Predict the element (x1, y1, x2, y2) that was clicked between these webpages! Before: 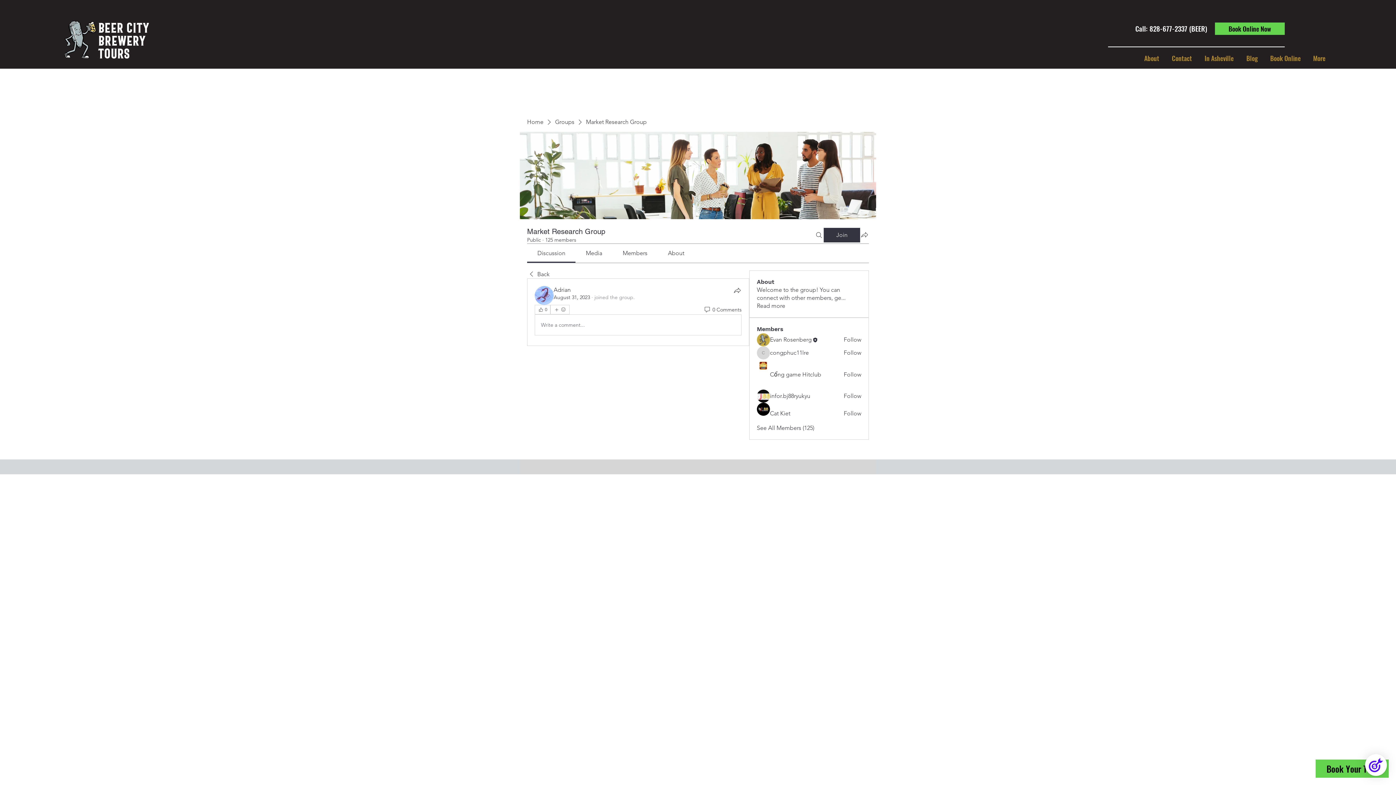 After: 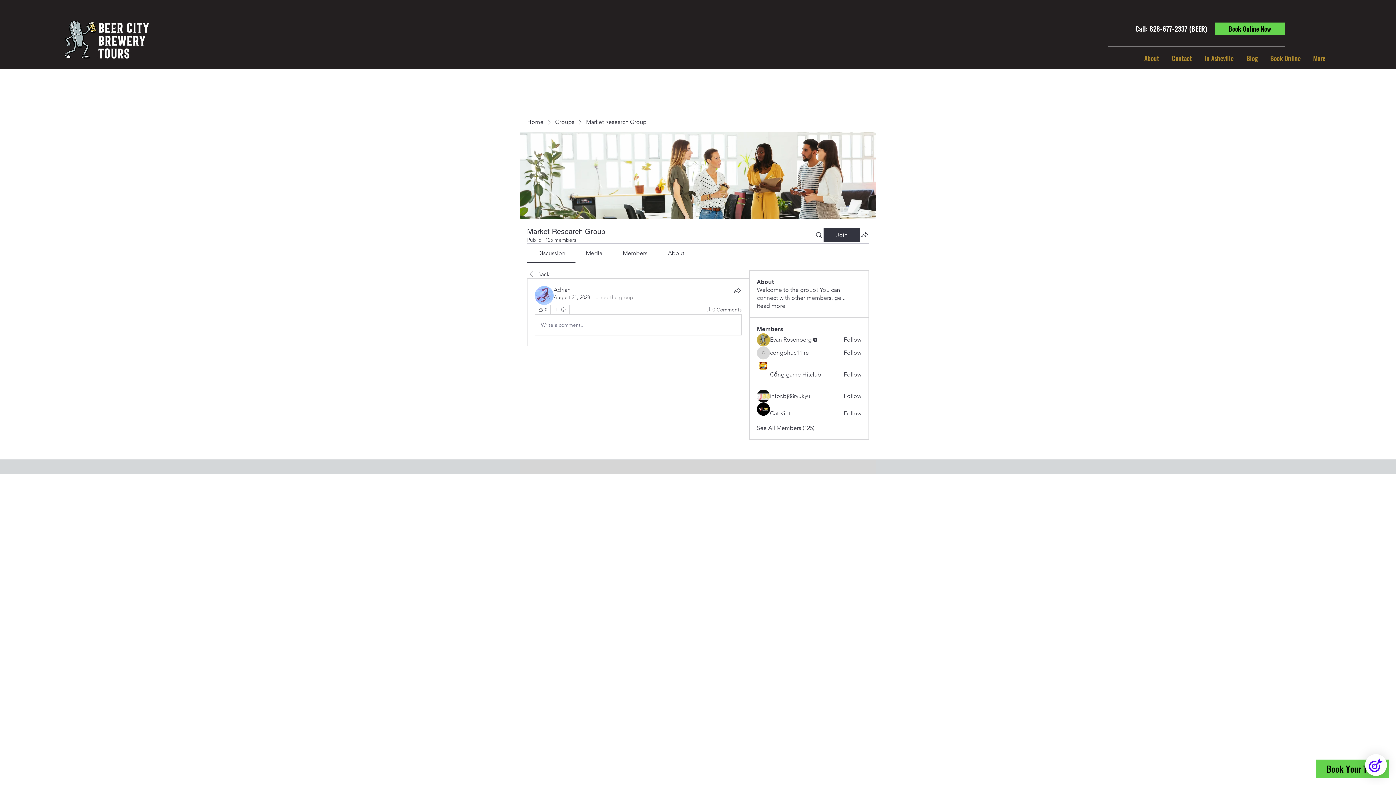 Action: label: Follow bbox: (843, 370, 861, 378)